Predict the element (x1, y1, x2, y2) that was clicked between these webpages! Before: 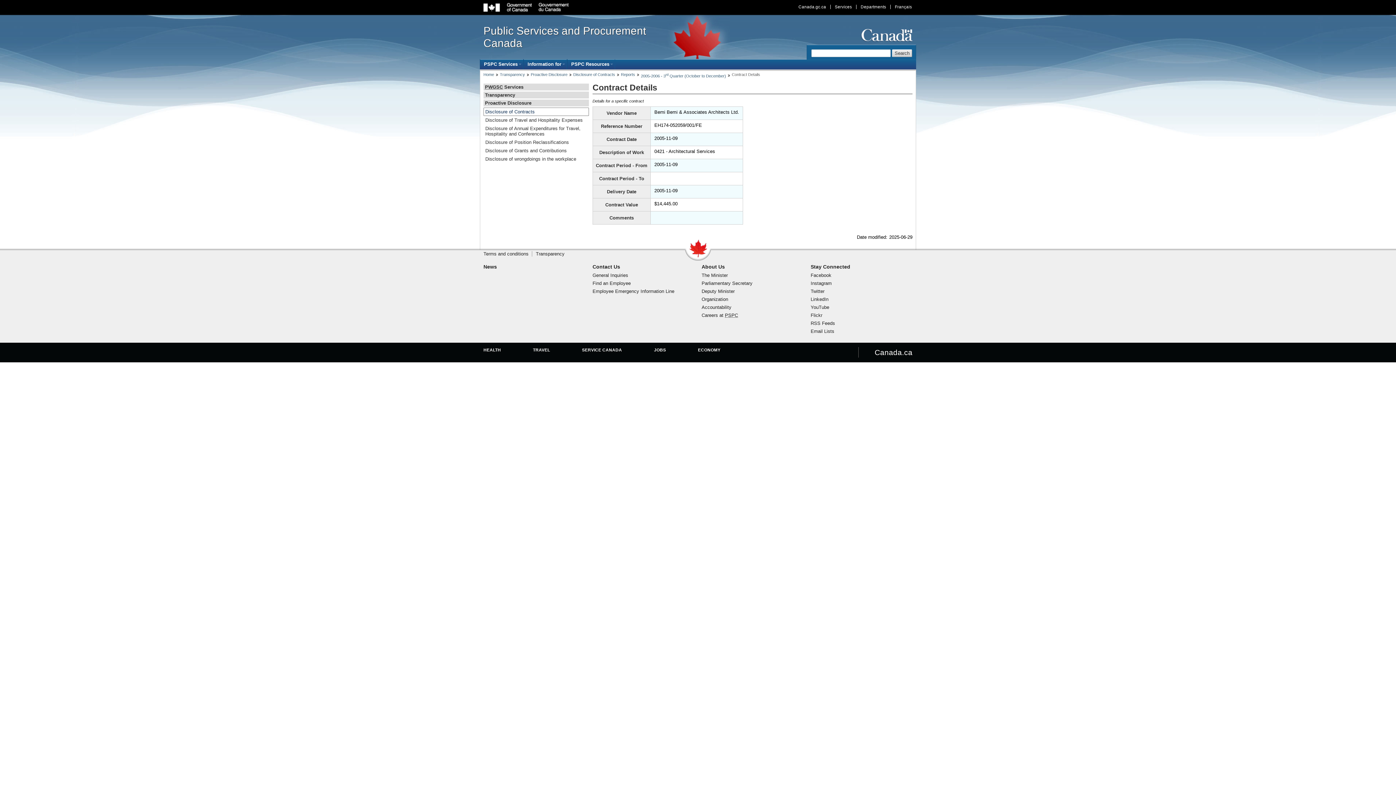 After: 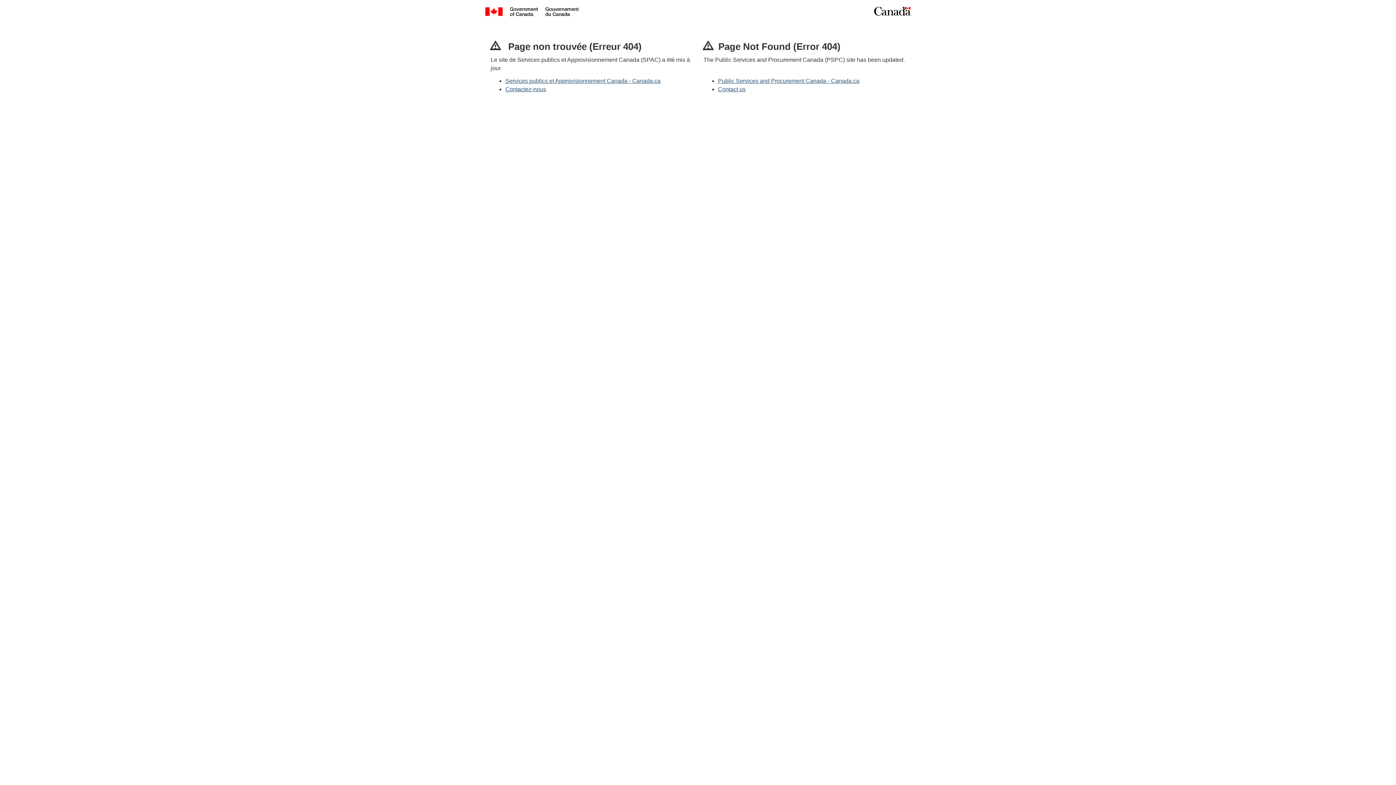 Action: bbox: (810, 320, 835, 326) label: RSS Feeds